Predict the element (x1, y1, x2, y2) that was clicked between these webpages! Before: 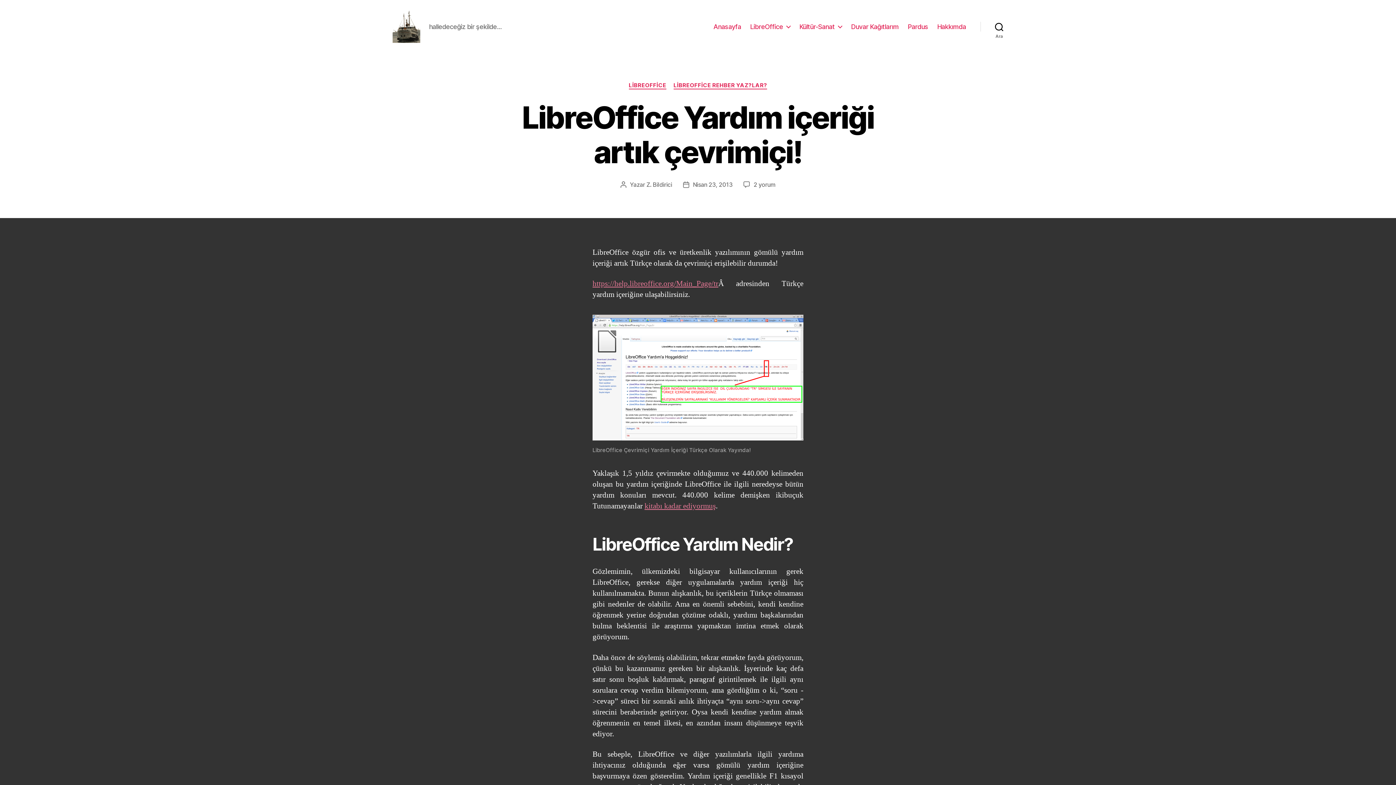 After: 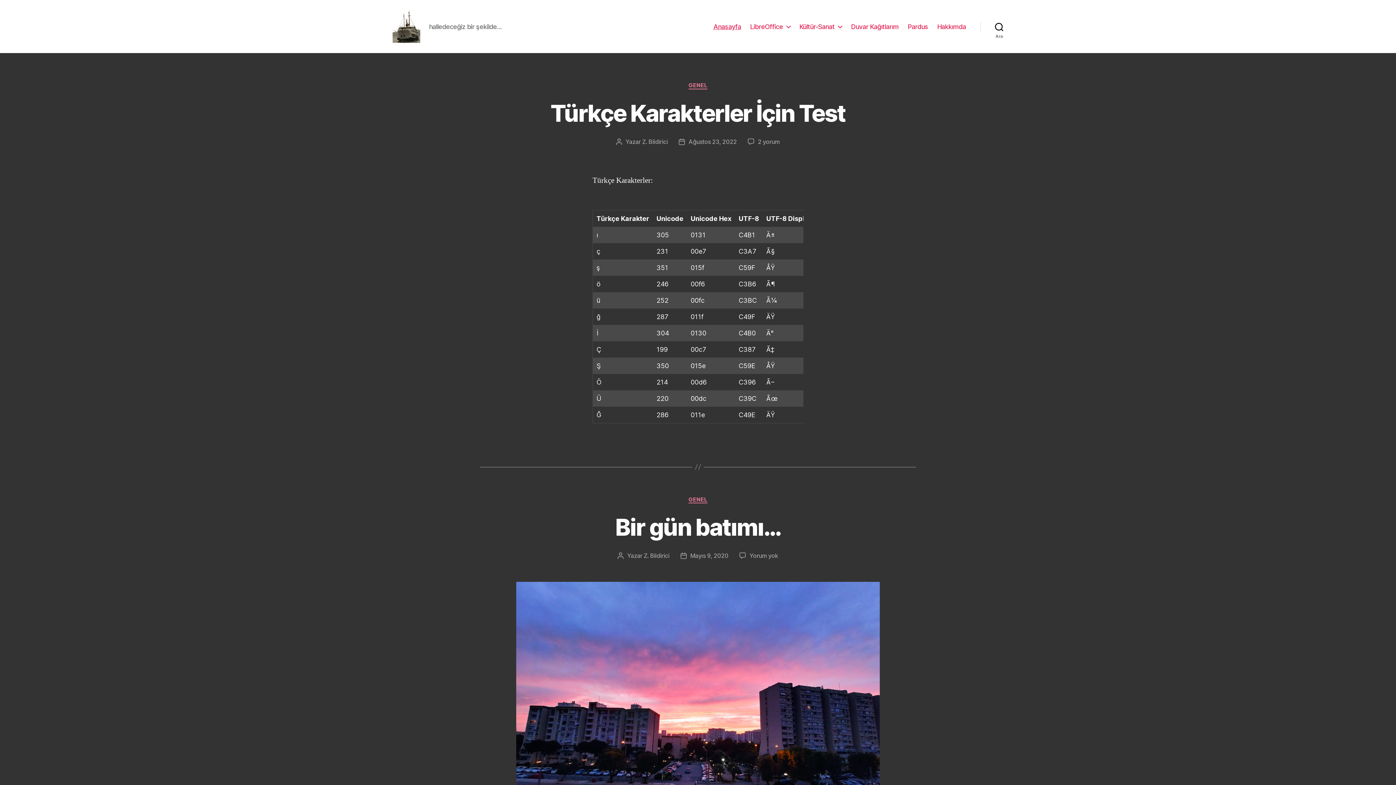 Action: bbox: (392, 10, 420, 42)